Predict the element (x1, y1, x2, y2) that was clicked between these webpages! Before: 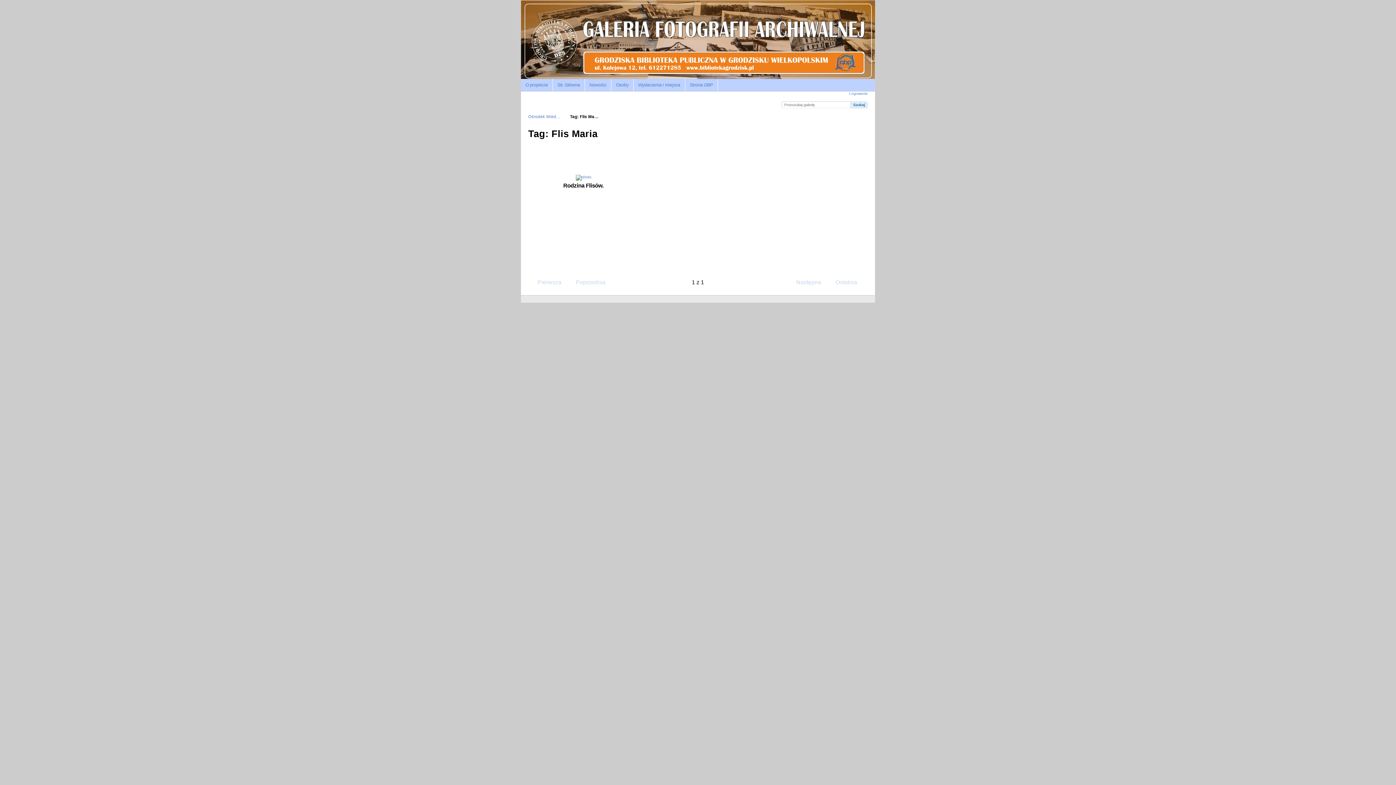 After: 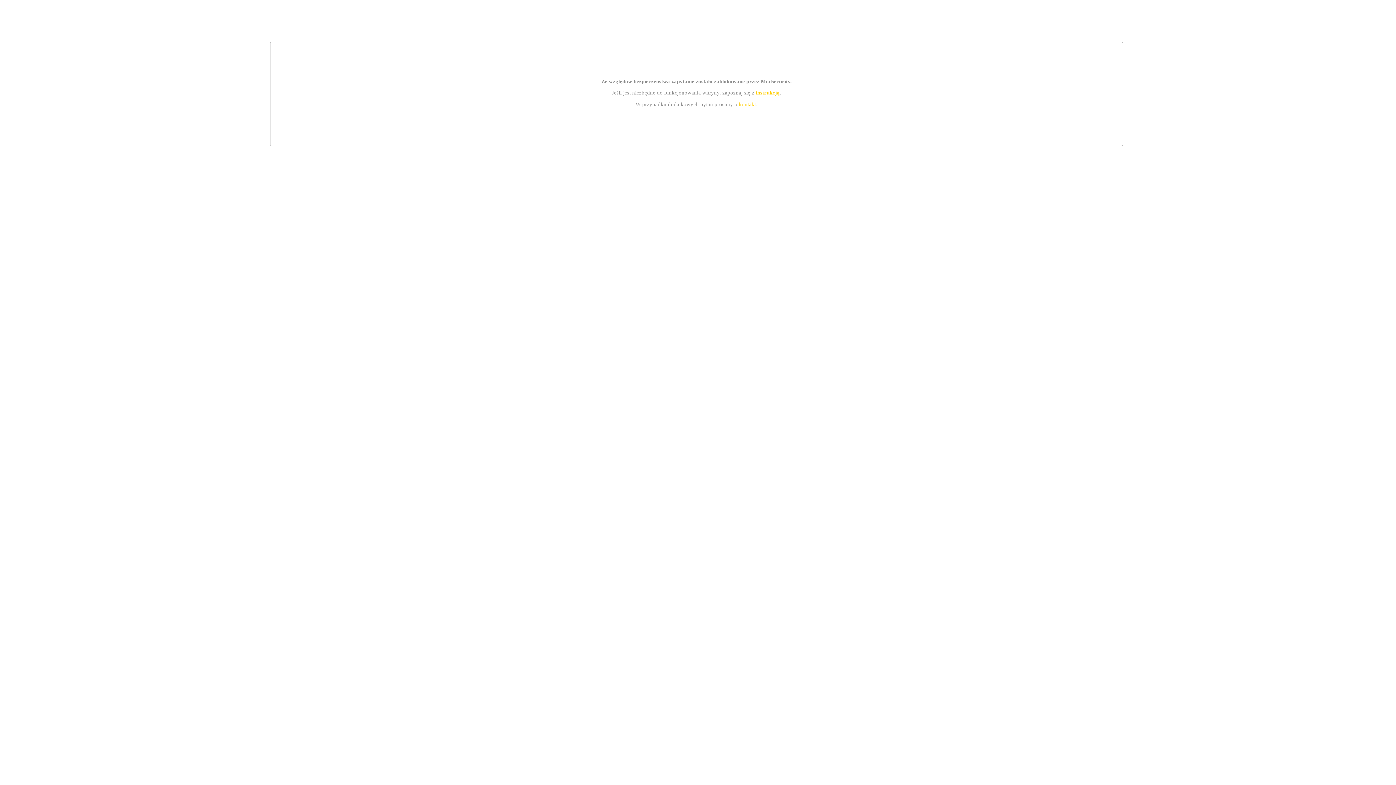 Action: bbox: (685, 79, 718, 91) label: Strona GBP